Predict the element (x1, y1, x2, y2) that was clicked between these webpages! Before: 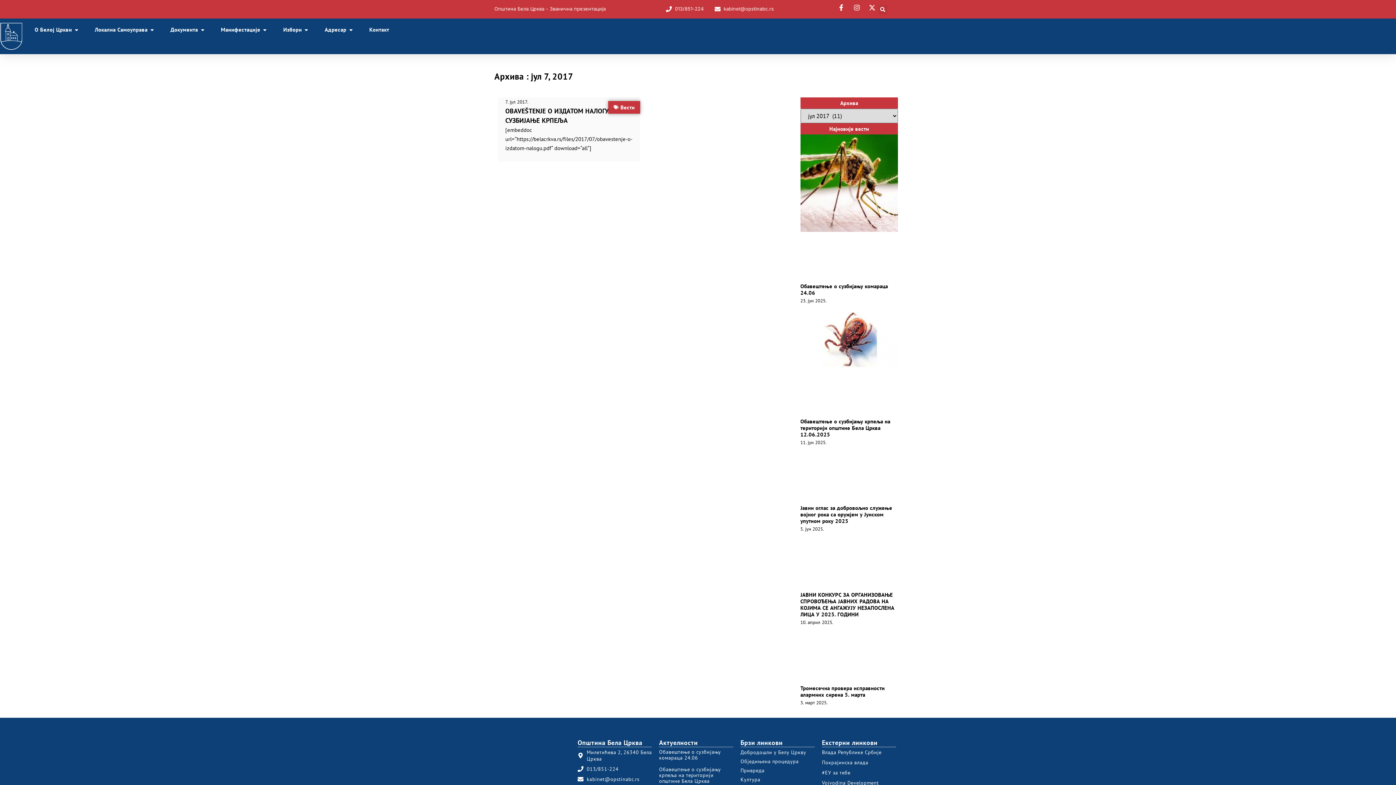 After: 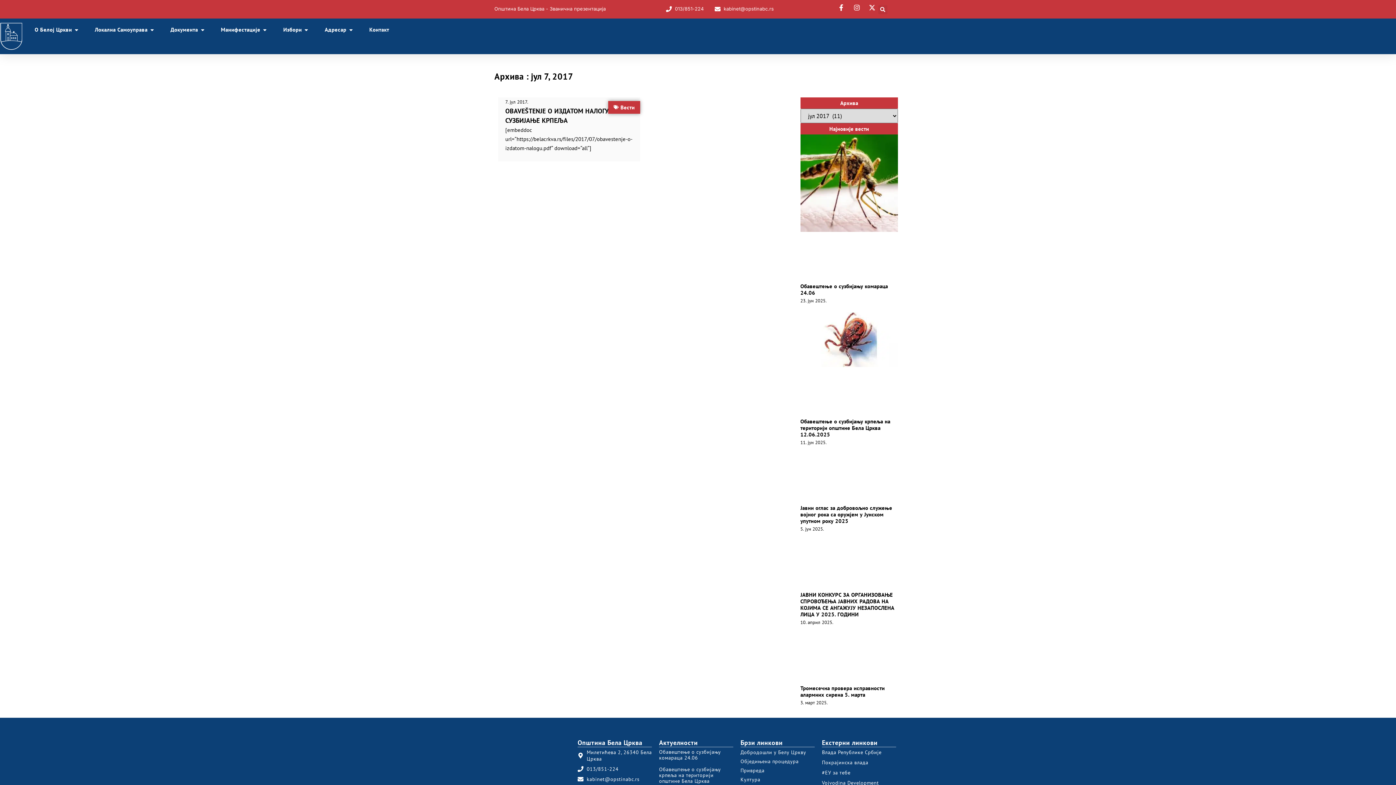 Action: label: Обавештење о сузбијању комараца 24.06 bbox: (659, 749, 721, 761)